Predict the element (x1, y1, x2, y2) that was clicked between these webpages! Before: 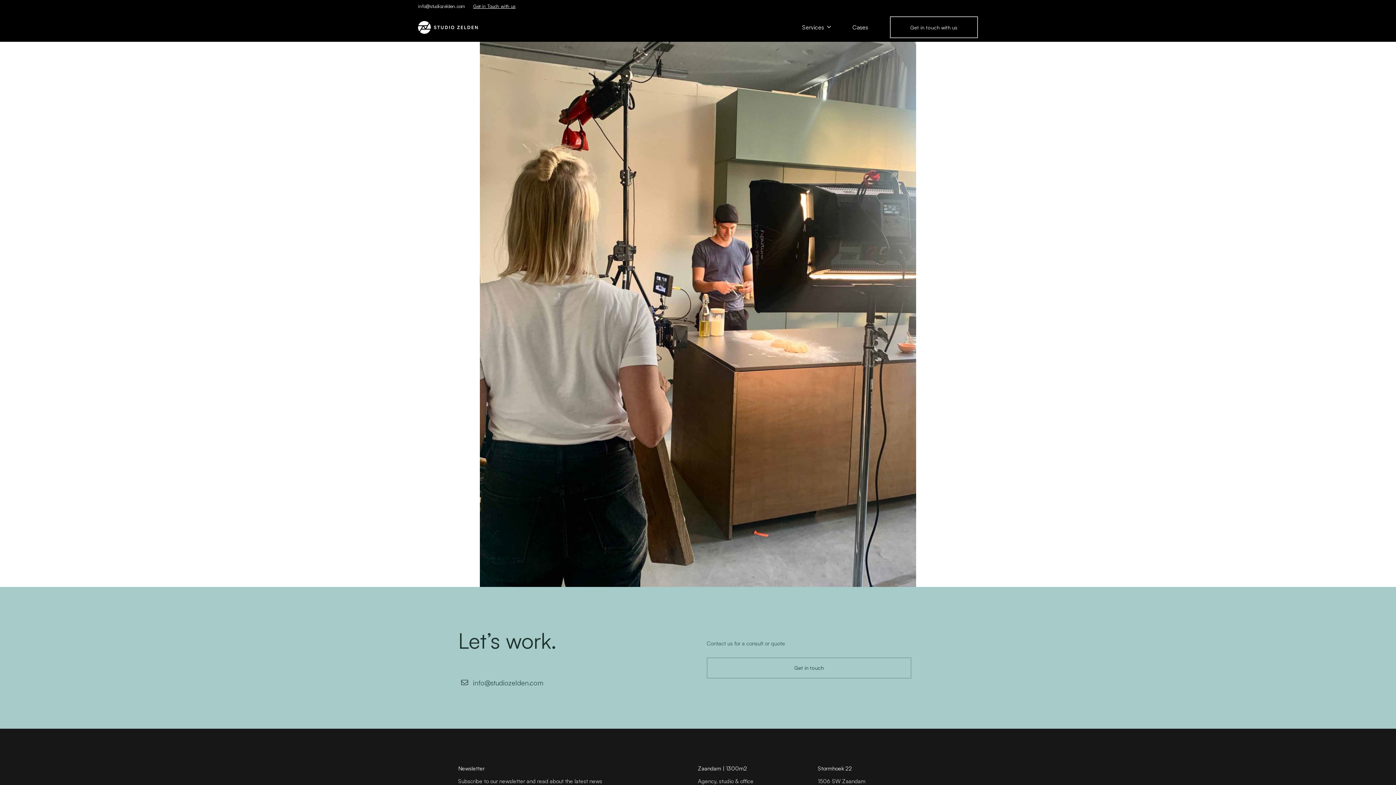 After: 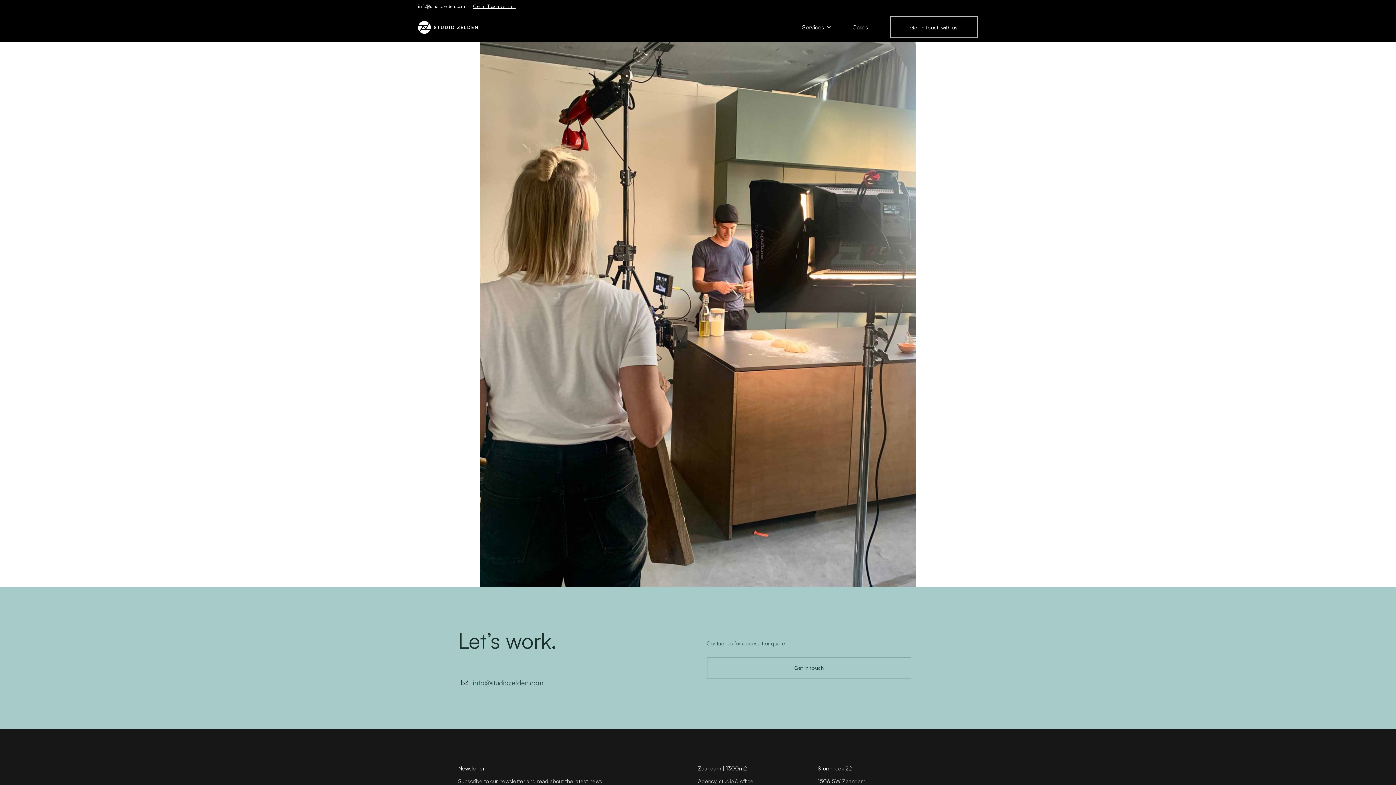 Action: bbox: (458, 678, 472, 688) label: info@studiozelden.com